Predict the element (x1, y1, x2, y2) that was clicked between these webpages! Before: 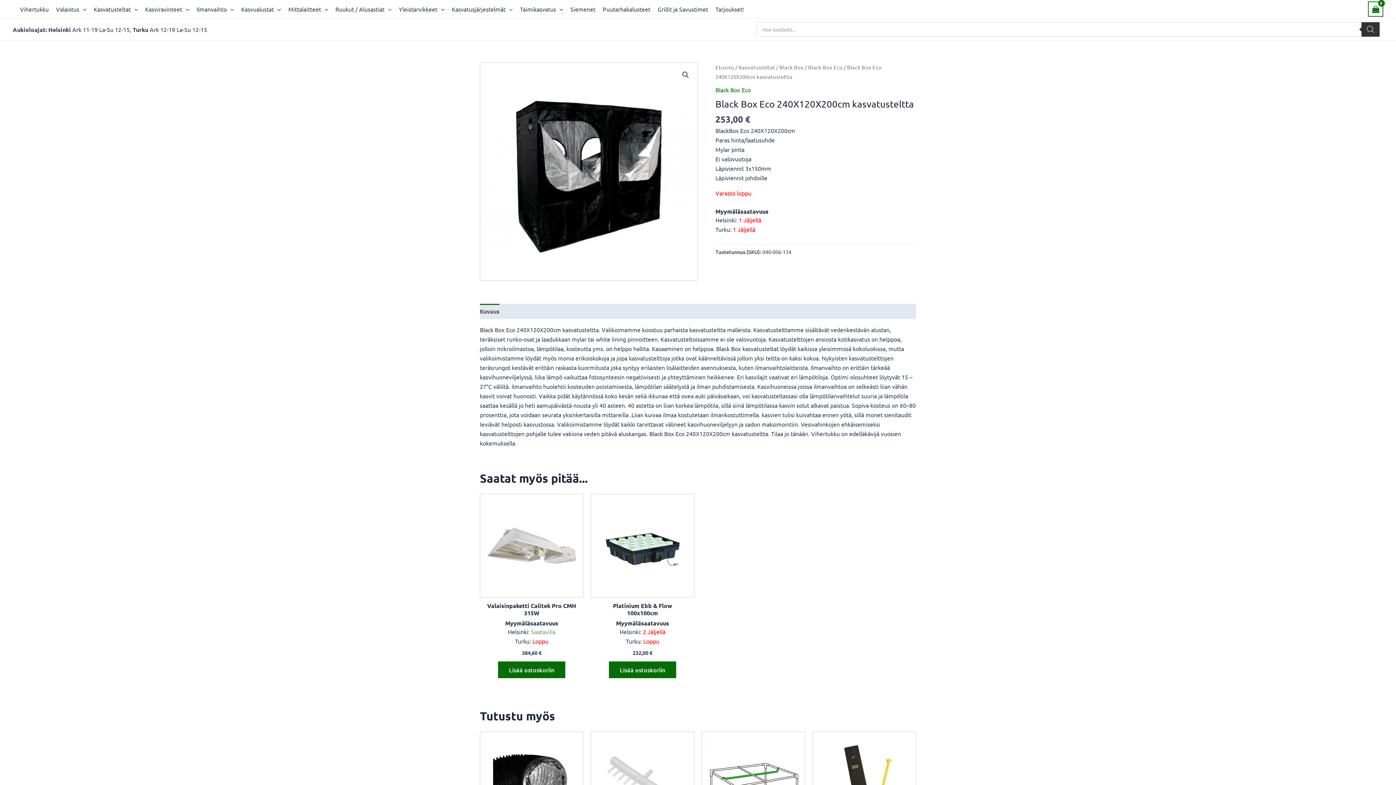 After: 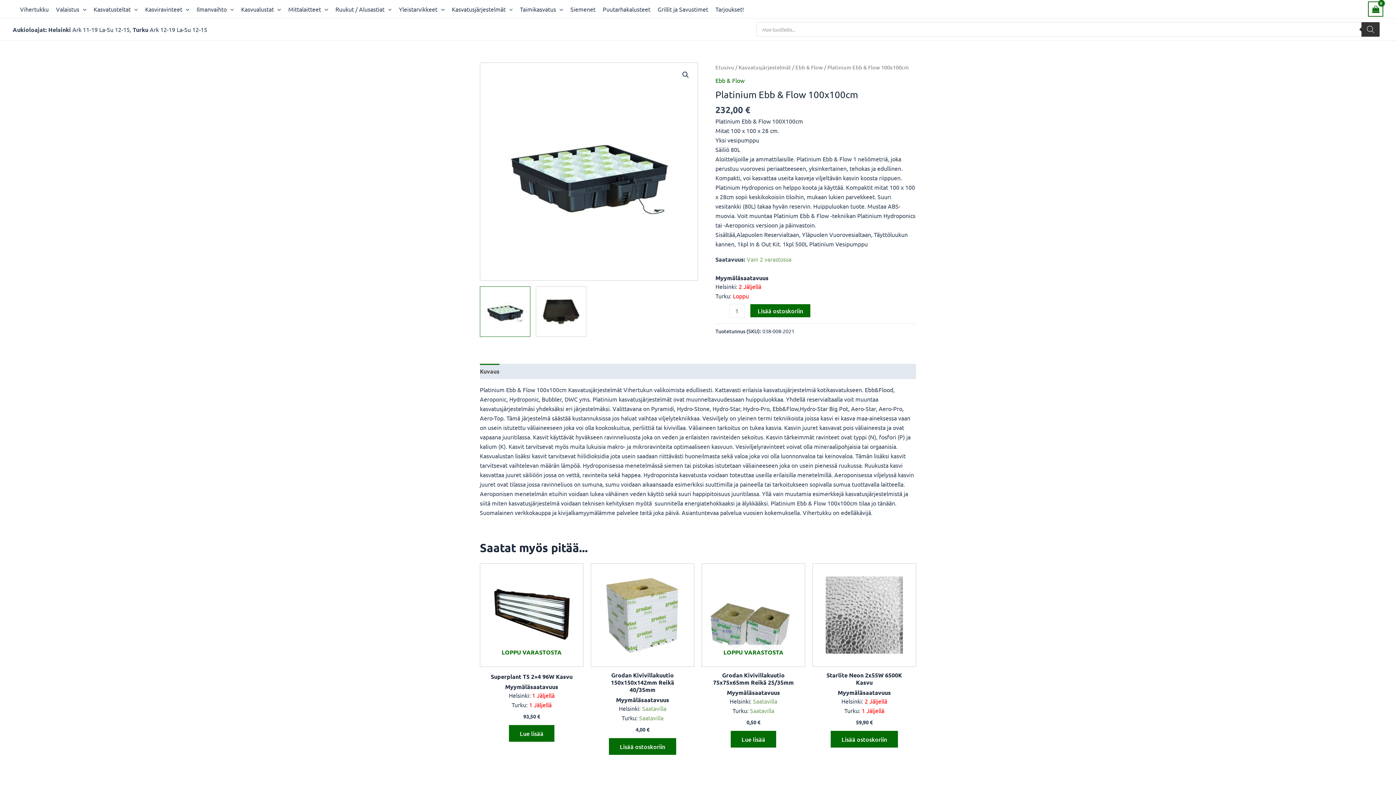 Action: bbox: (590, 494, 694, 597)